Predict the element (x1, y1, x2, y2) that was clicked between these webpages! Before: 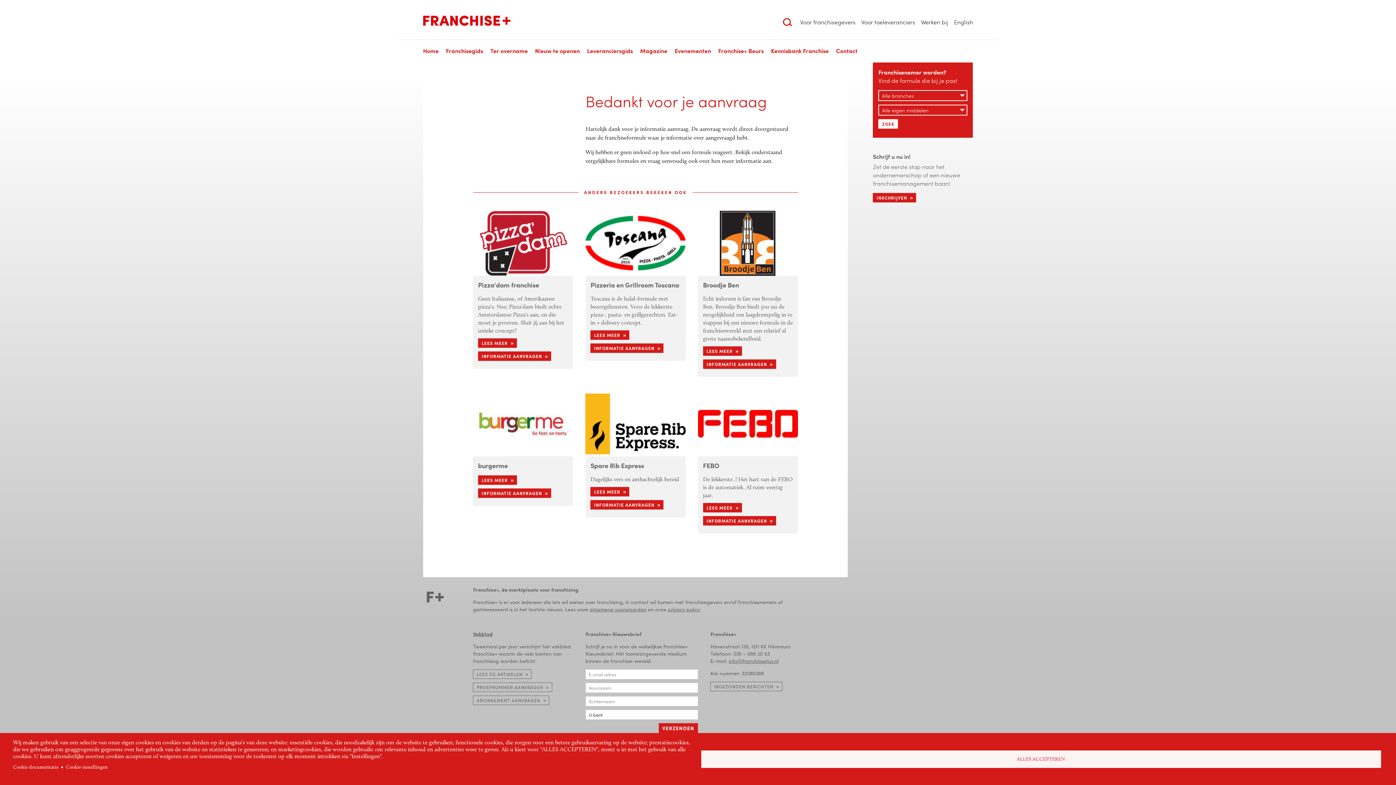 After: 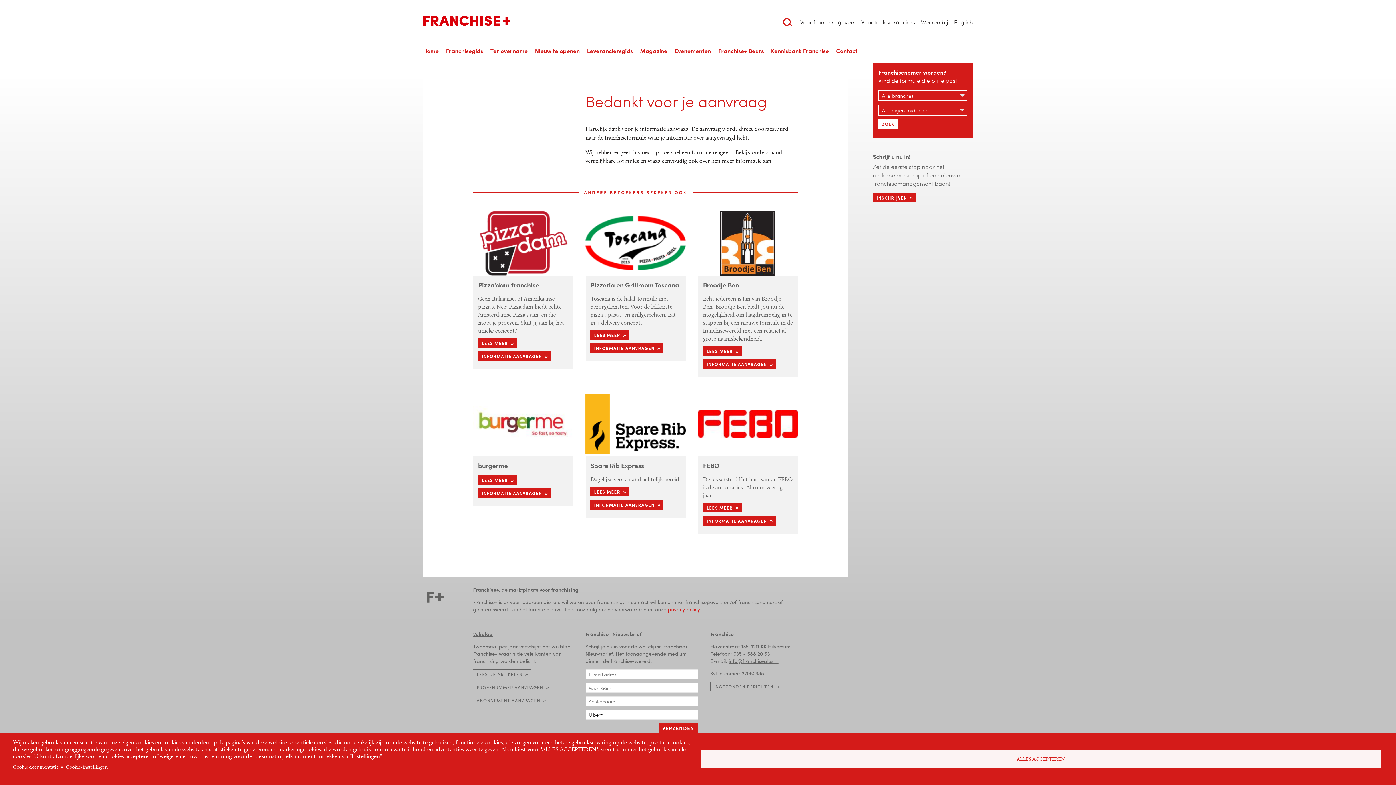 Action: bbox: (668, 605, 699, 613) label: privacy policy